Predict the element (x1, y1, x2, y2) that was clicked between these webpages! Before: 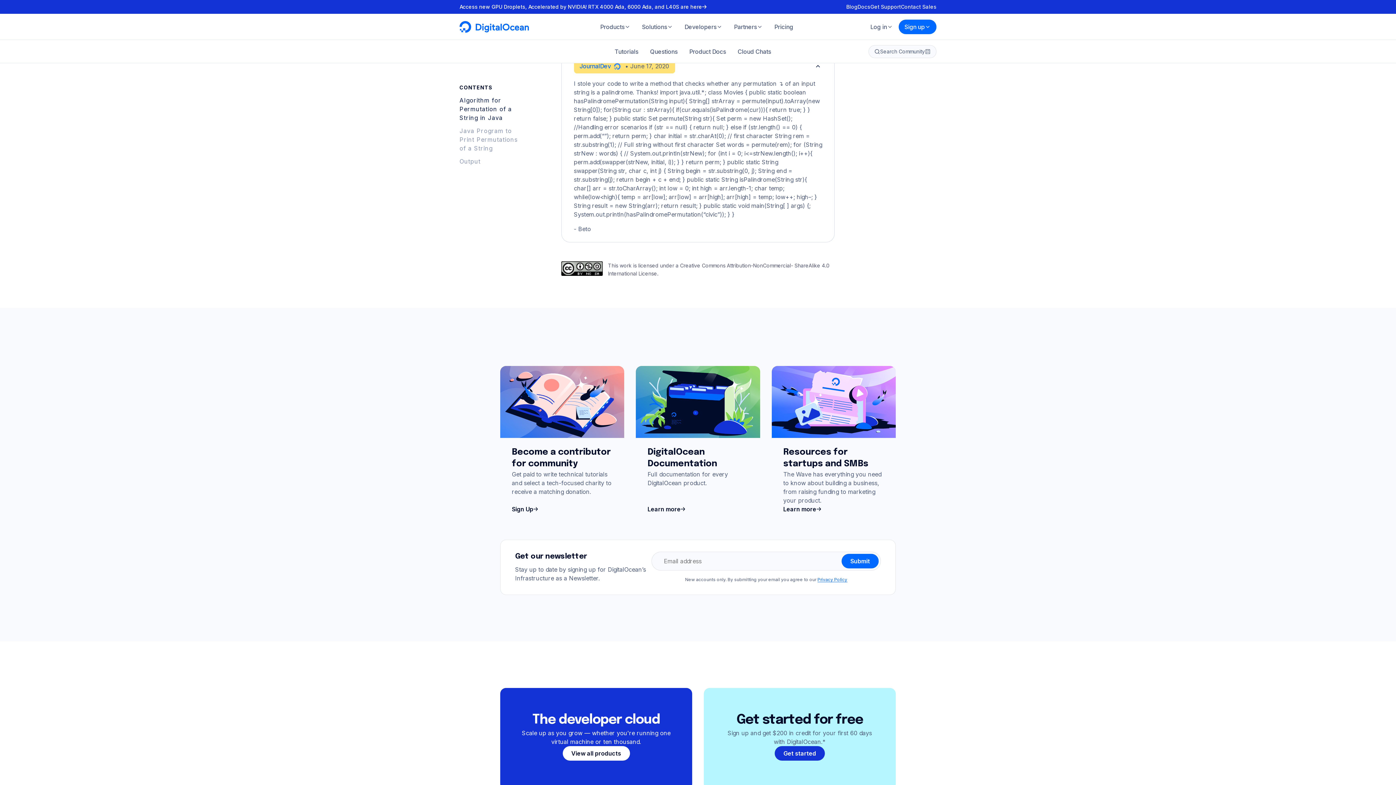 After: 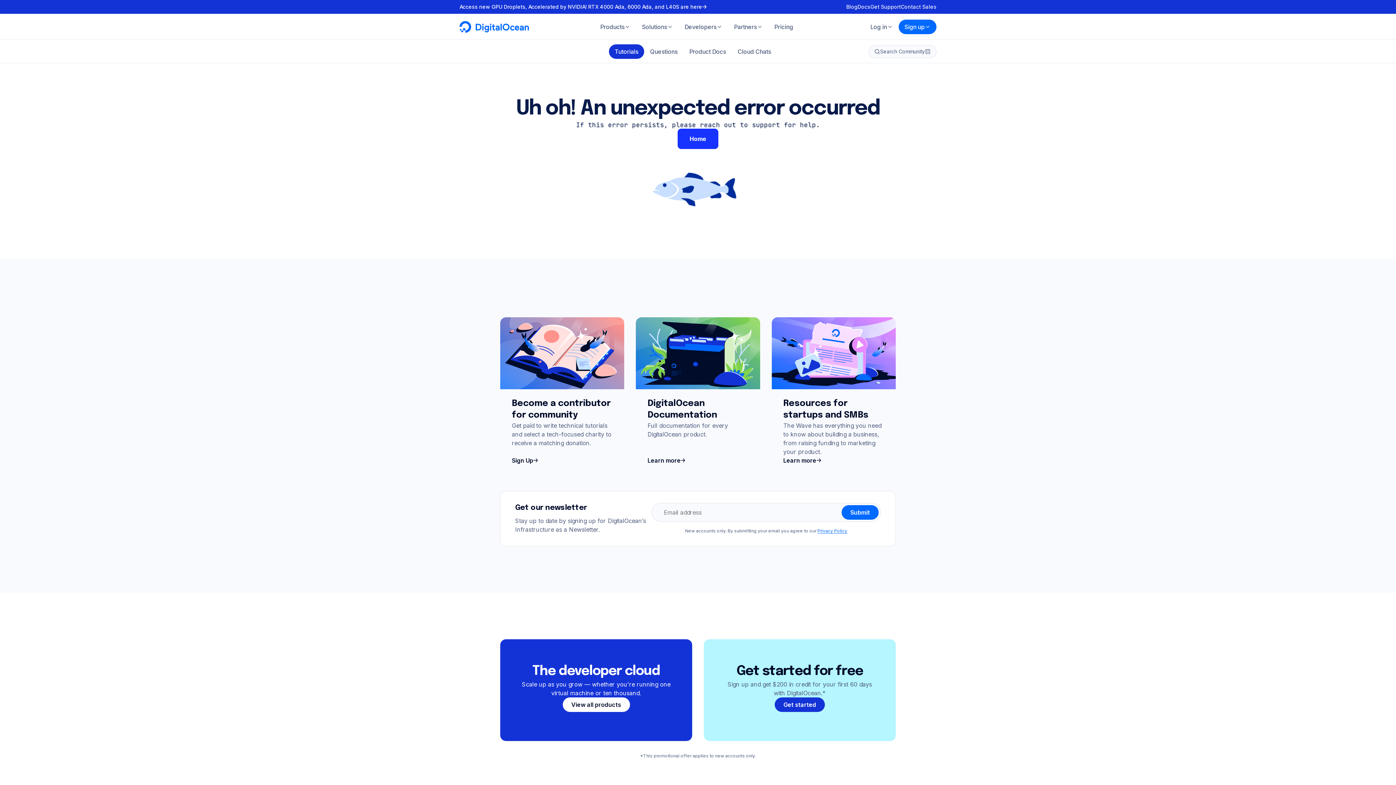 Action: label: Tutorials bbox: (609, 44, 644, 58)